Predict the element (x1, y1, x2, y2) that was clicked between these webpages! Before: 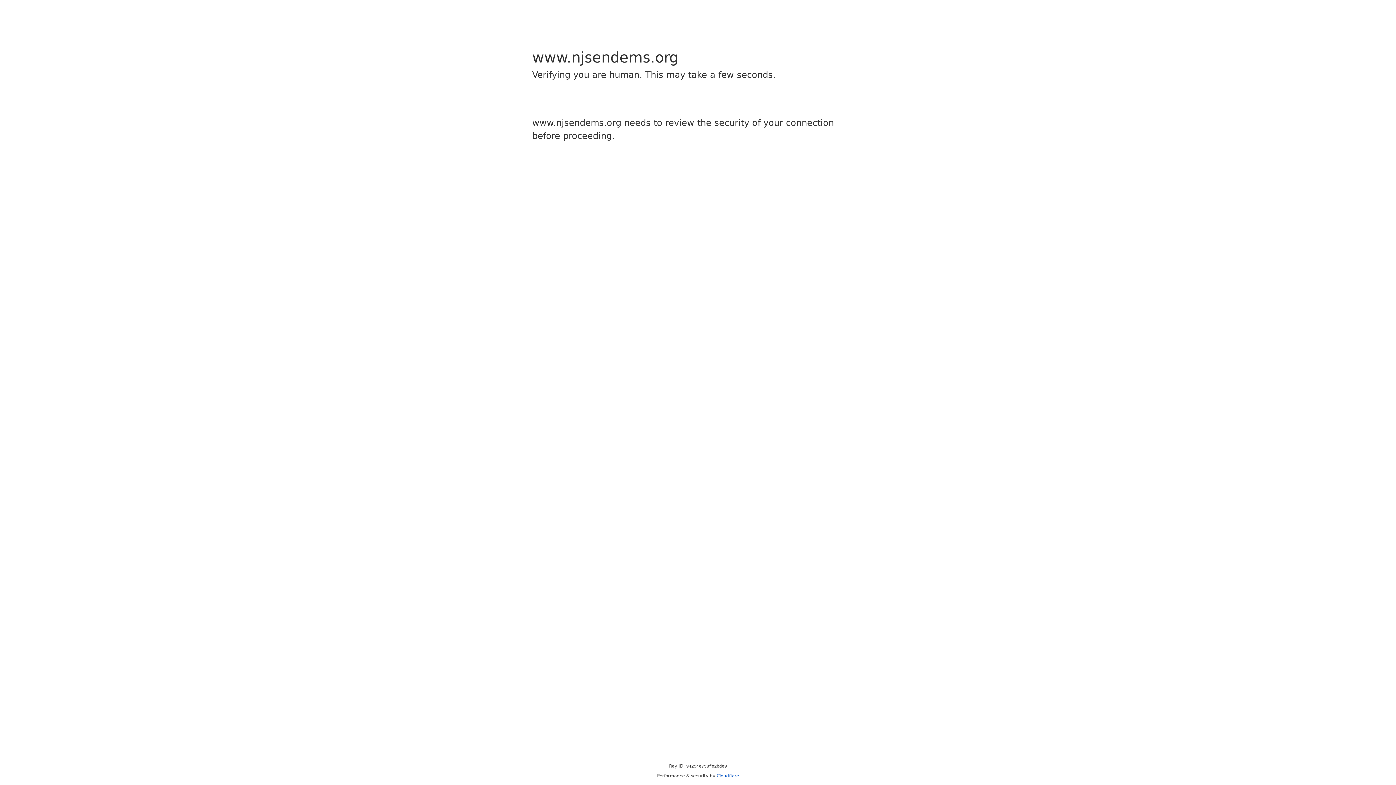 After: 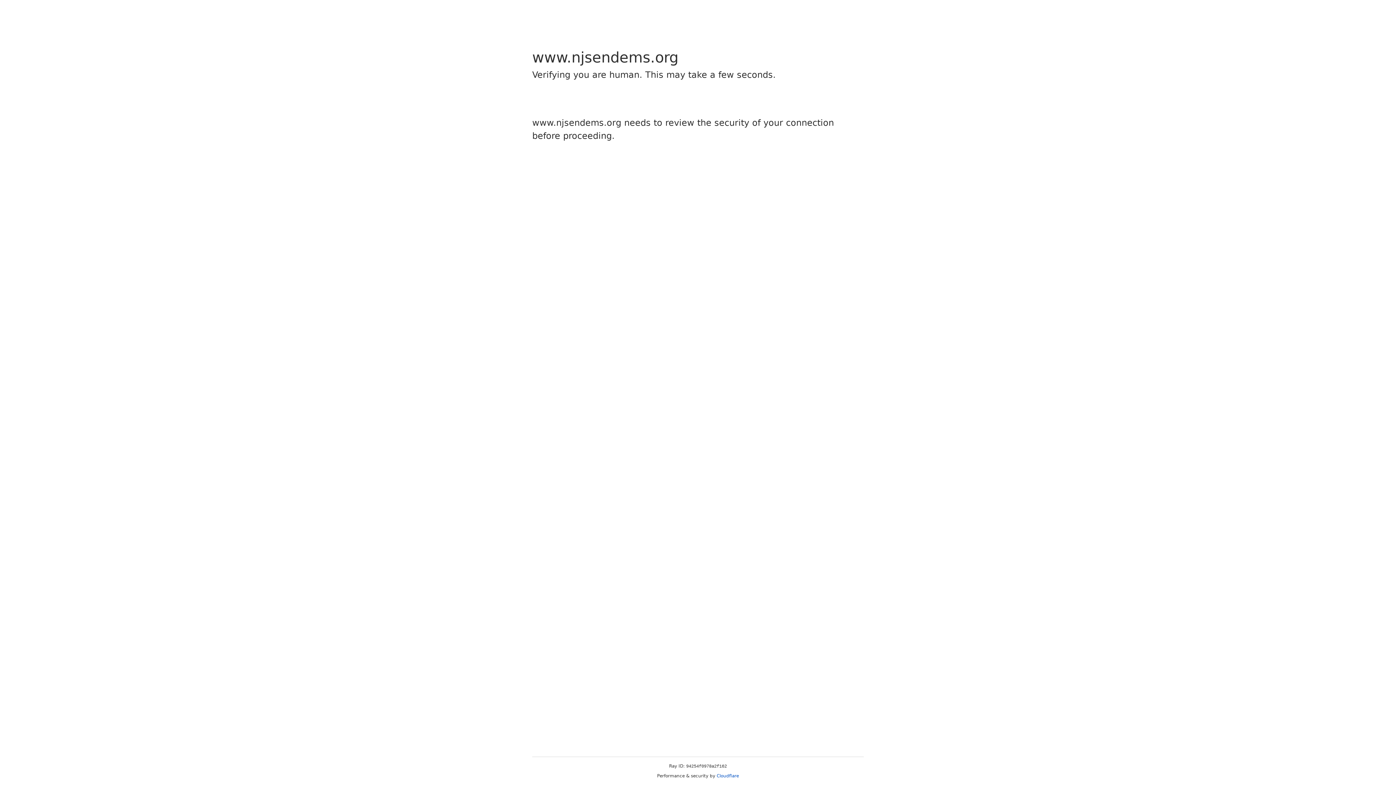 Action: bbox: (716, 773, 739, 778) label: Cloudflare